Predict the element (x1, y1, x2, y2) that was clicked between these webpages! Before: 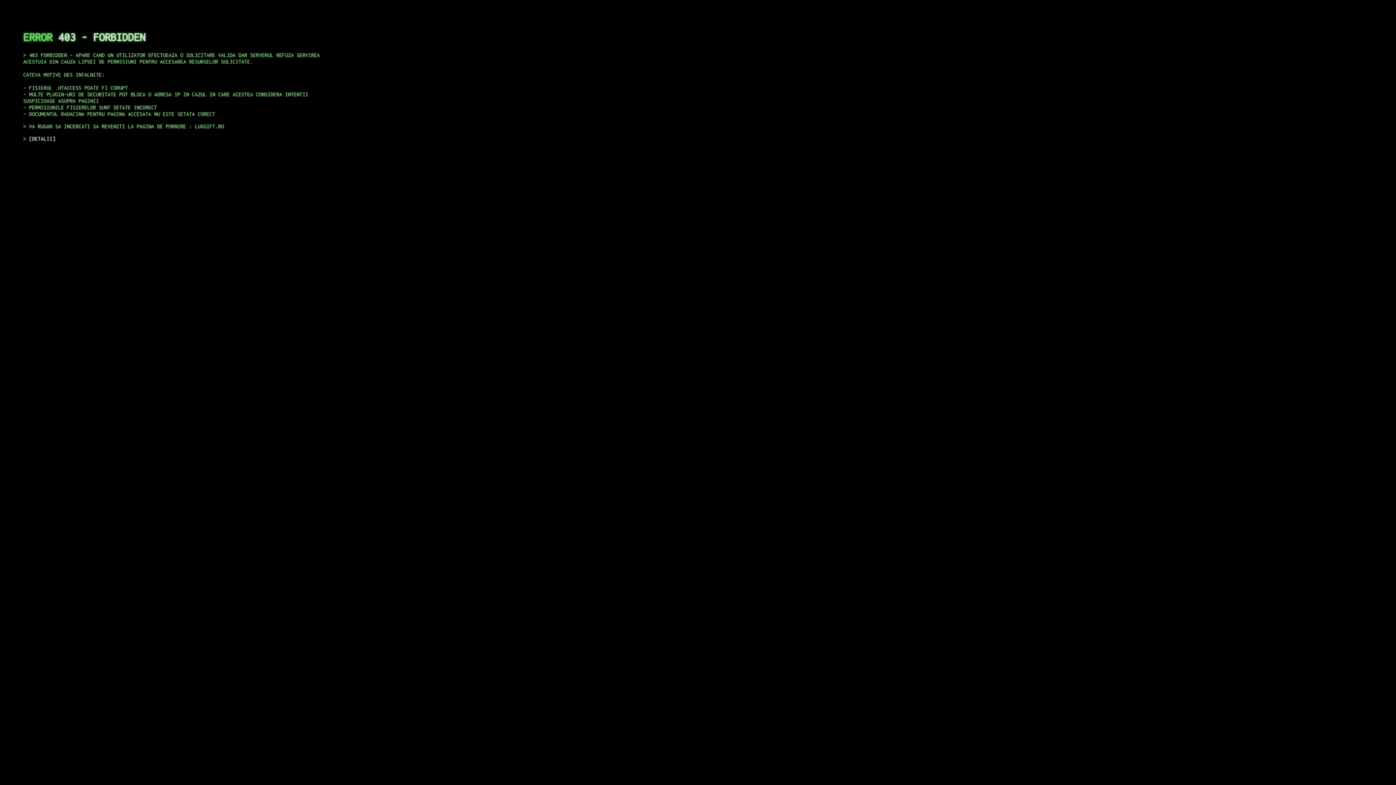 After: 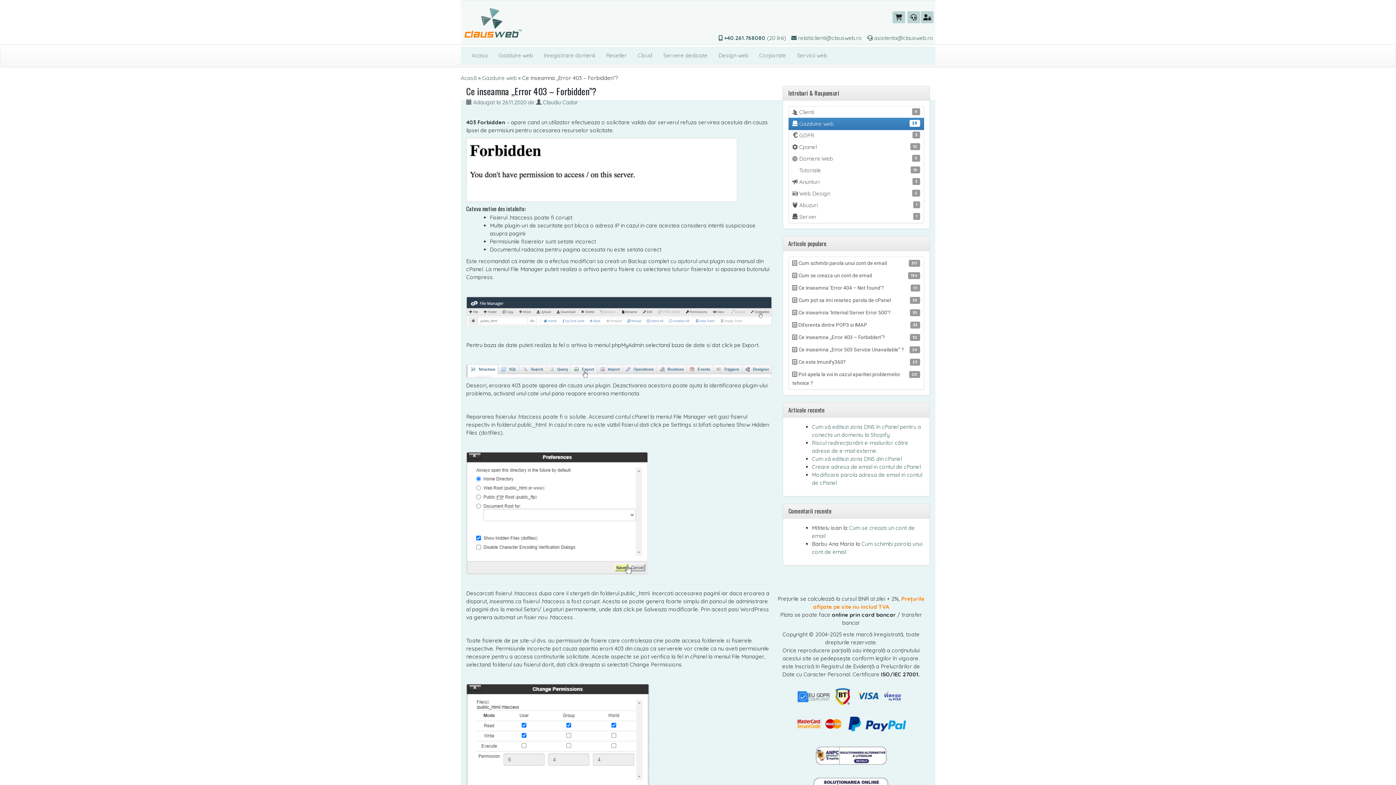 Action: label: DETALII bbox: (29, 135, 55, 141)